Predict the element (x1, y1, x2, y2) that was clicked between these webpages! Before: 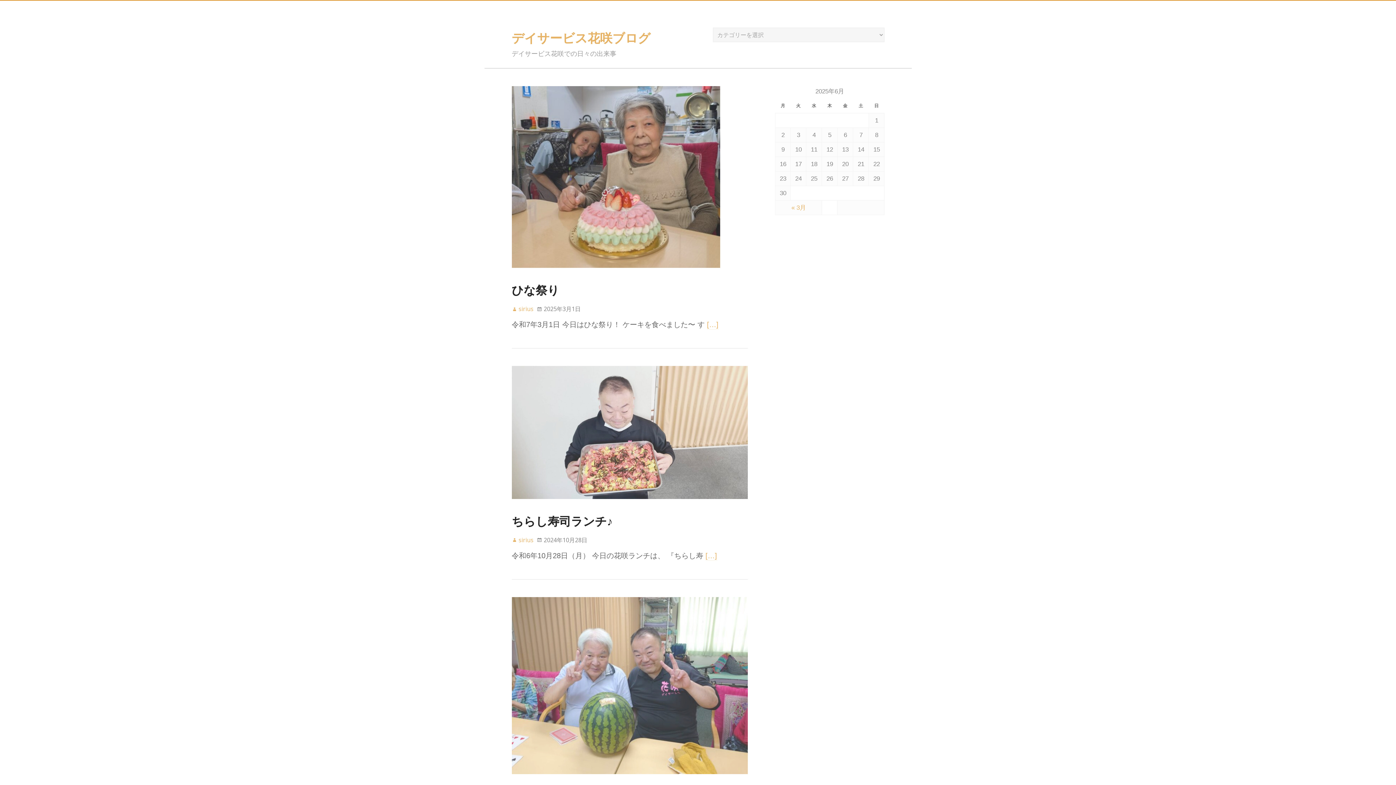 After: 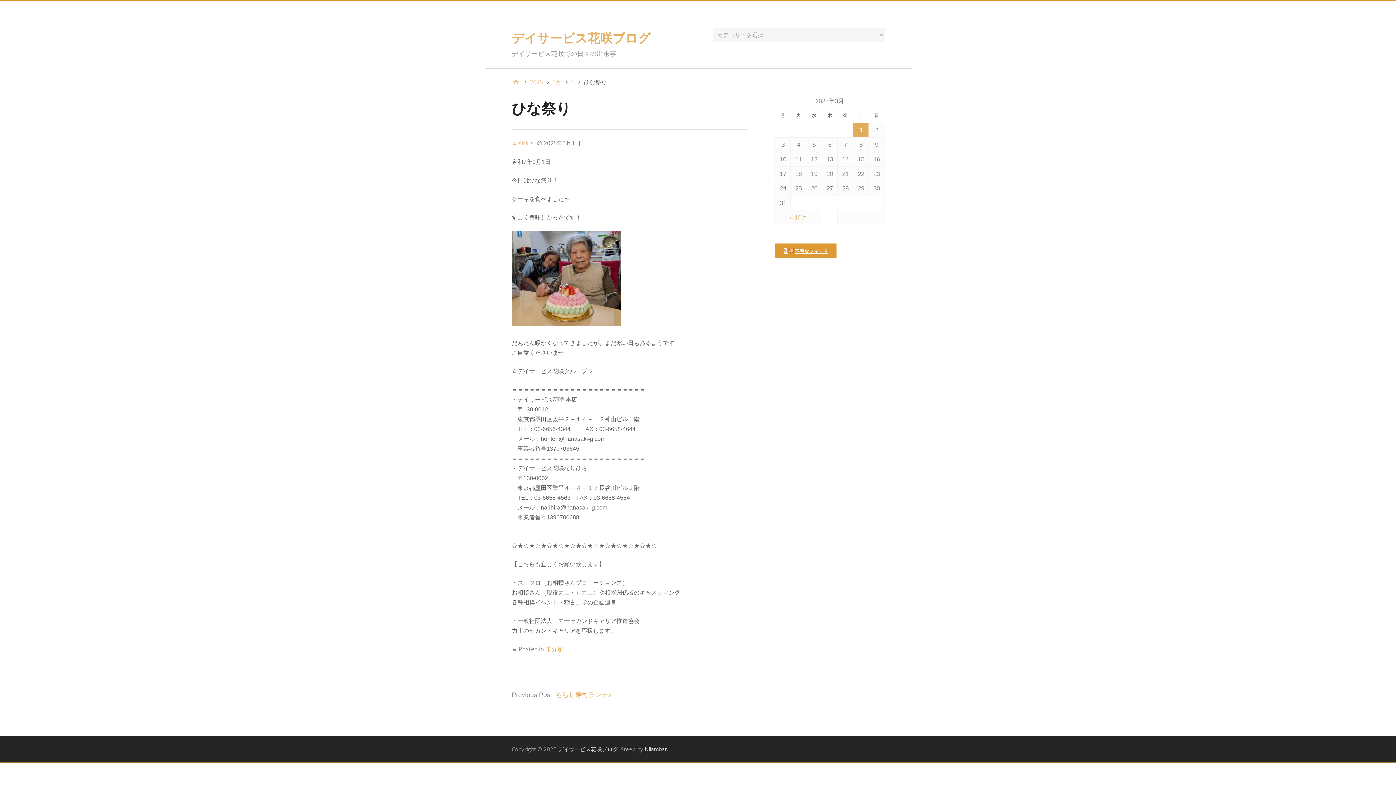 Action: label: ひな祭り bbox: (511, 282, 559, 297)